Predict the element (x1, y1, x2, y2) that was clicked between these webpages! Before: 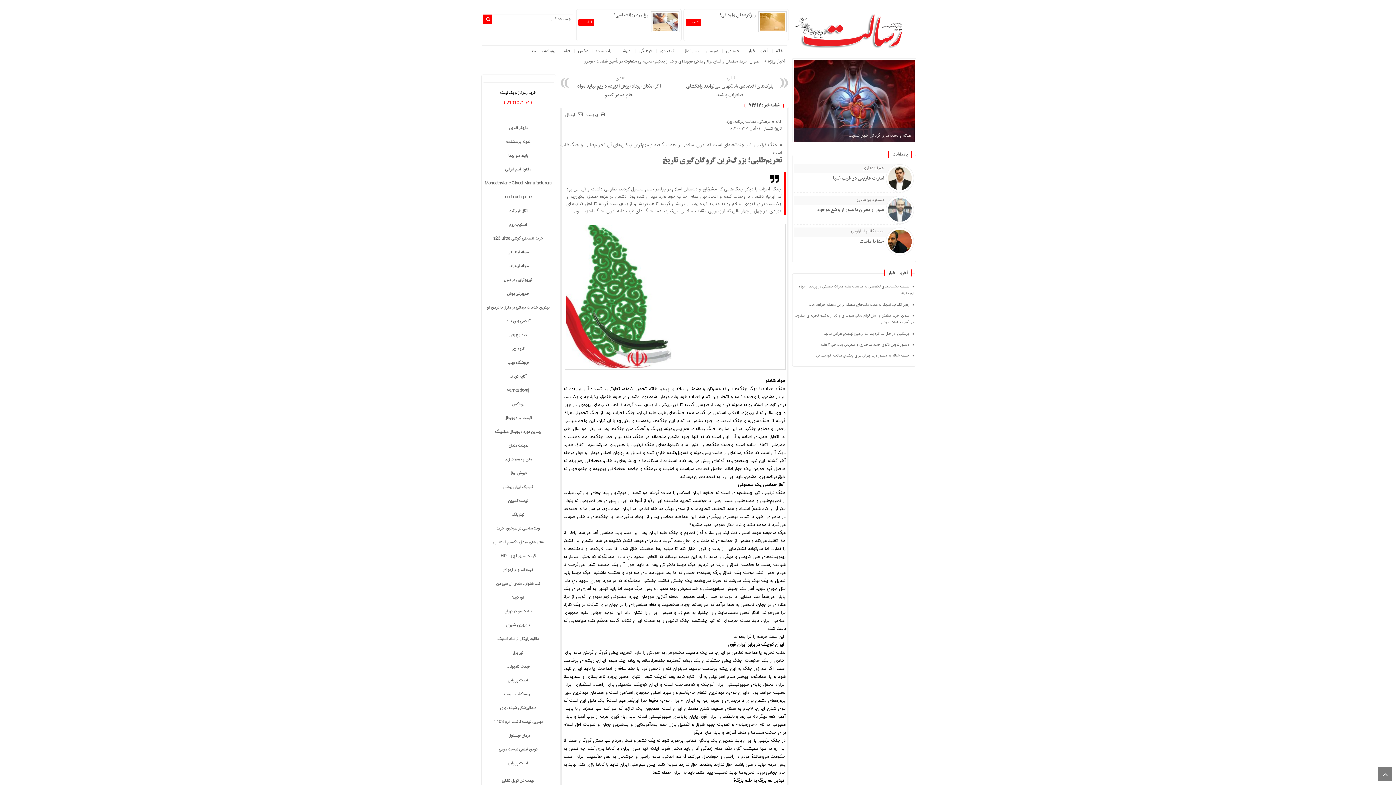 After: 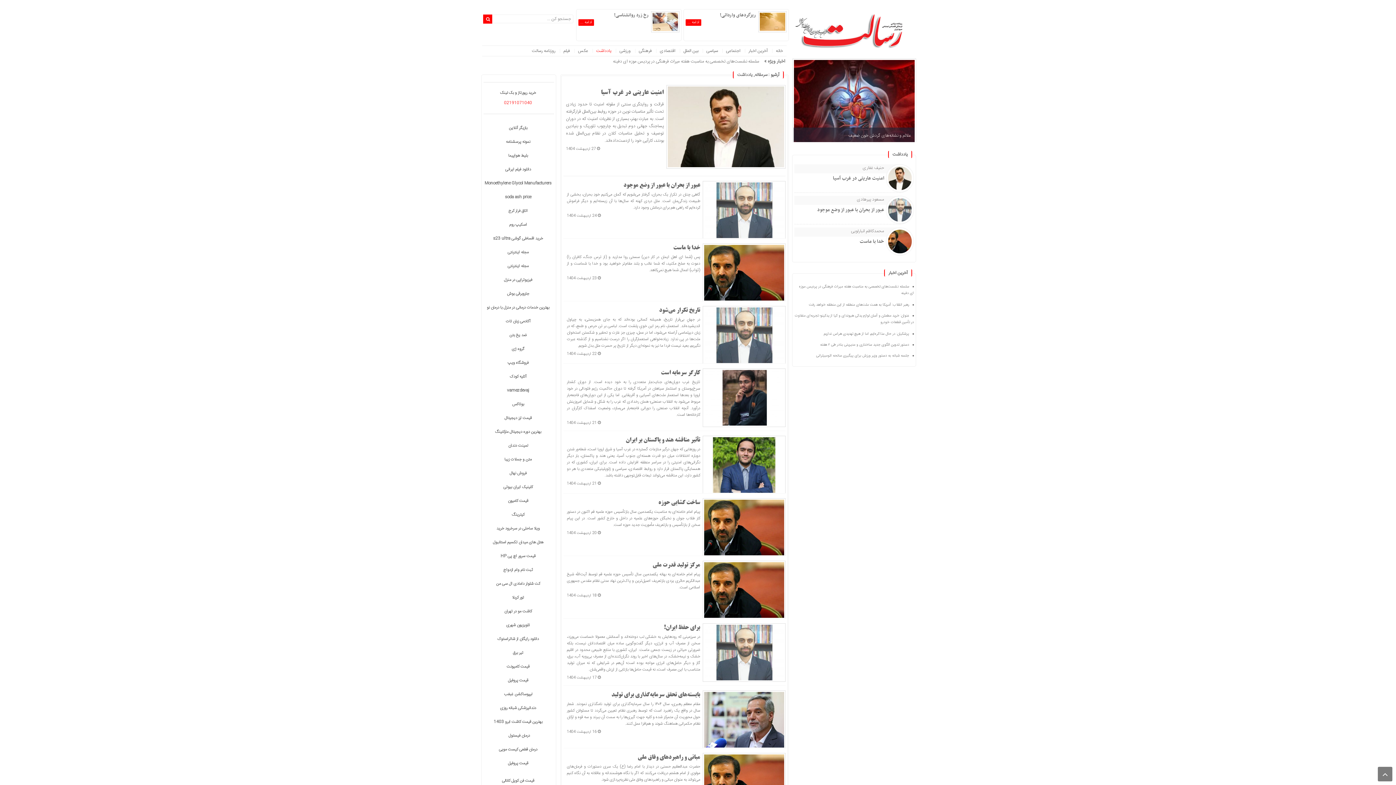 Action: bbox: (594, 45, 613, 56) label: یادداشت